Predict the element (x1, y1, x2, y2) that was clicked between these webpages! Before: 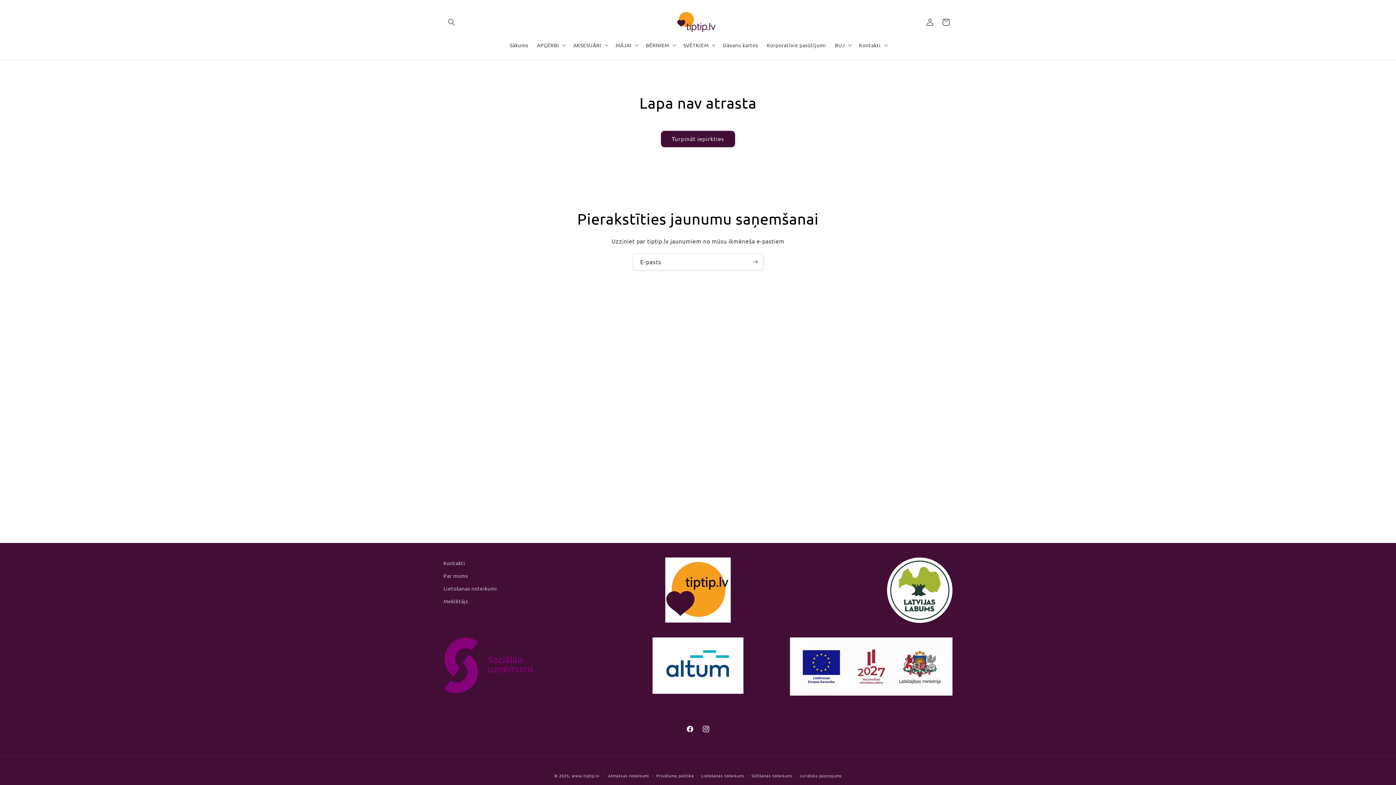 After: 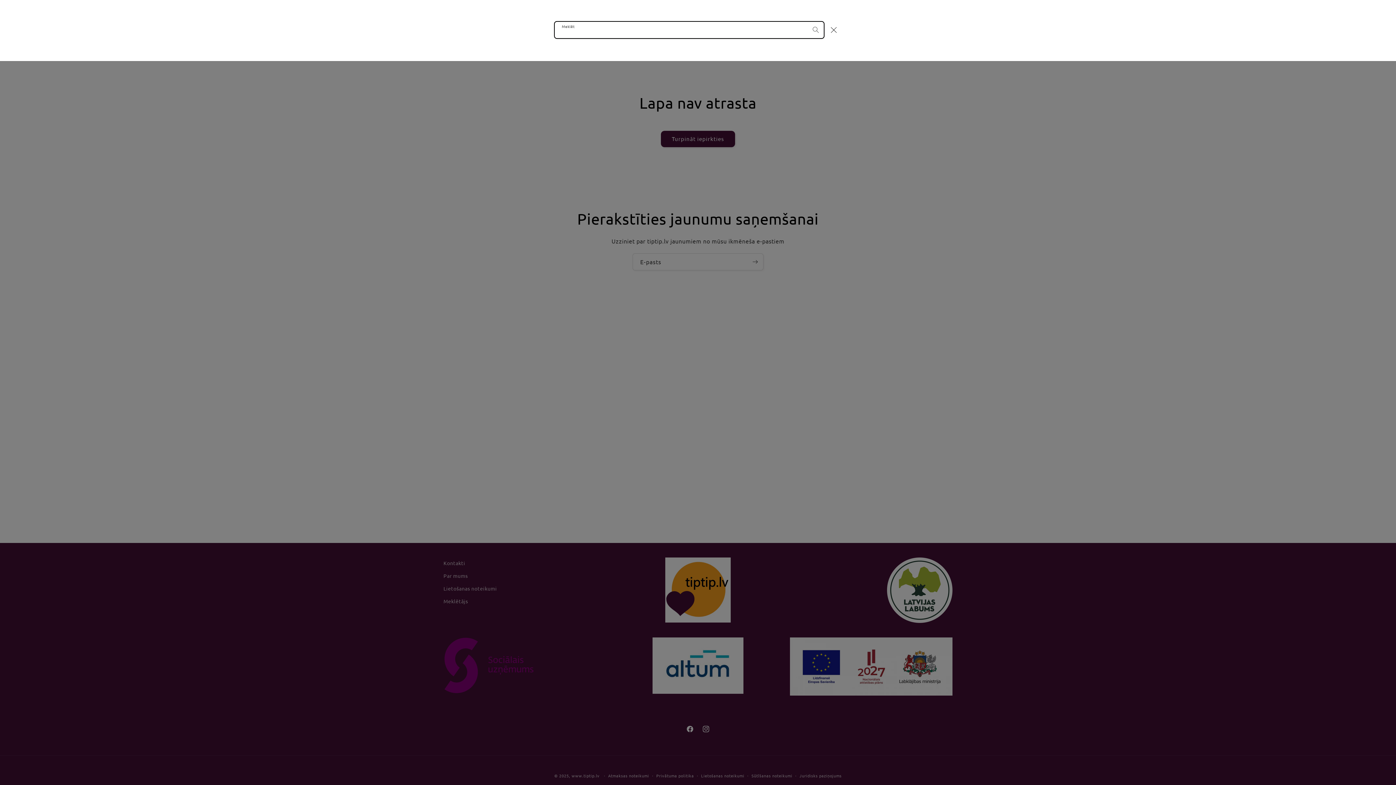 Action: bbox: (443, 14, 459, 30) label: Meklēt